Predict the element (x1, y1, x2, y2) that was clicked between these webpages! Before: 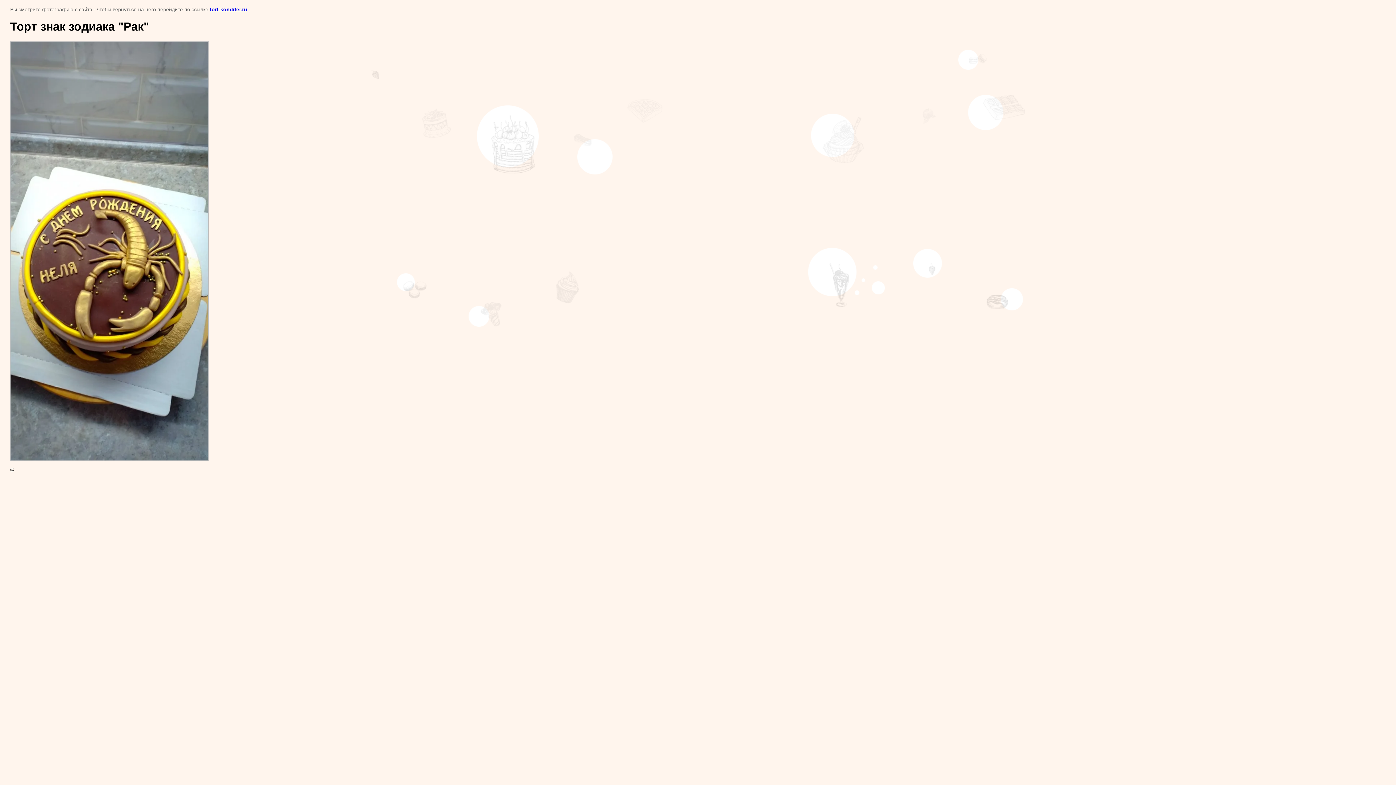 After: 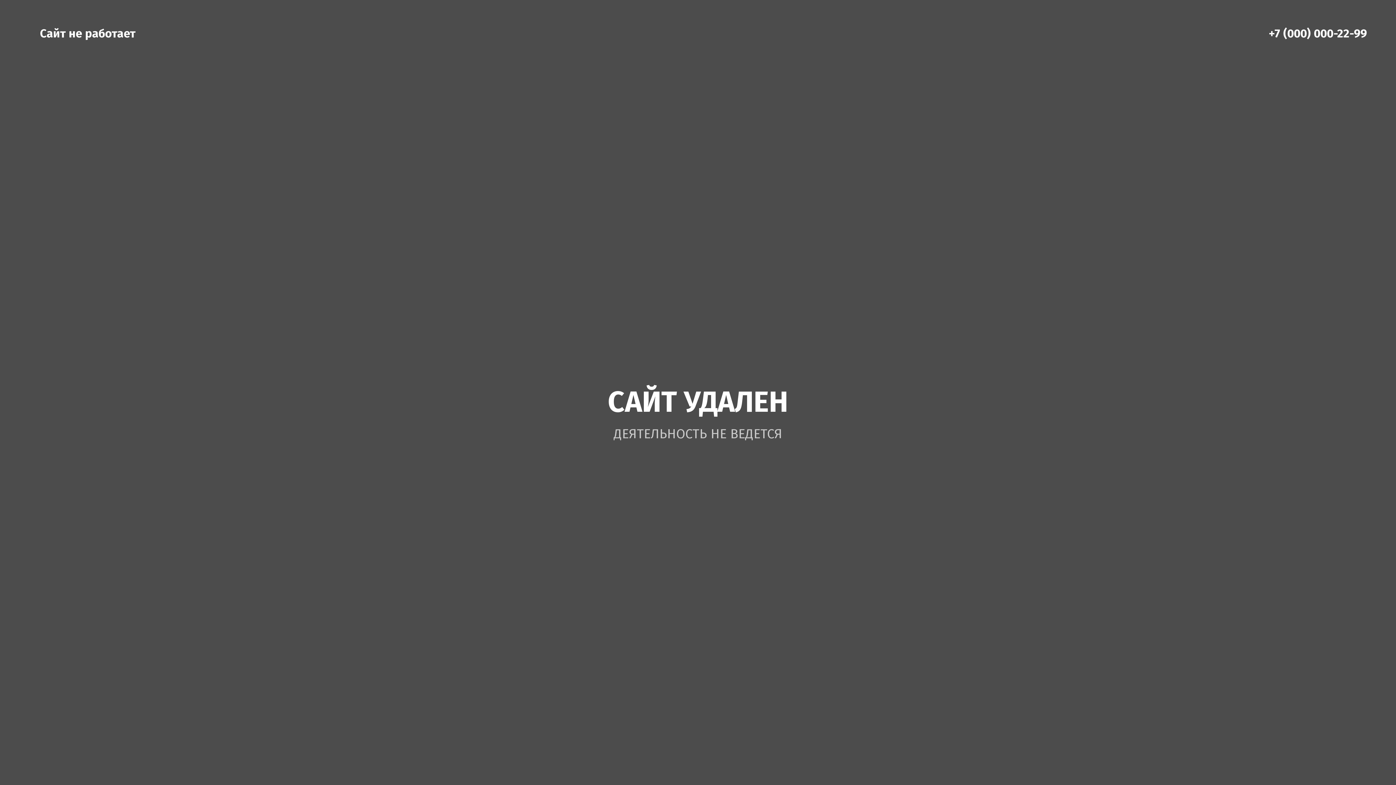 Action: bbox: (209, 6, 247, 12) label: tort-konditer.ru